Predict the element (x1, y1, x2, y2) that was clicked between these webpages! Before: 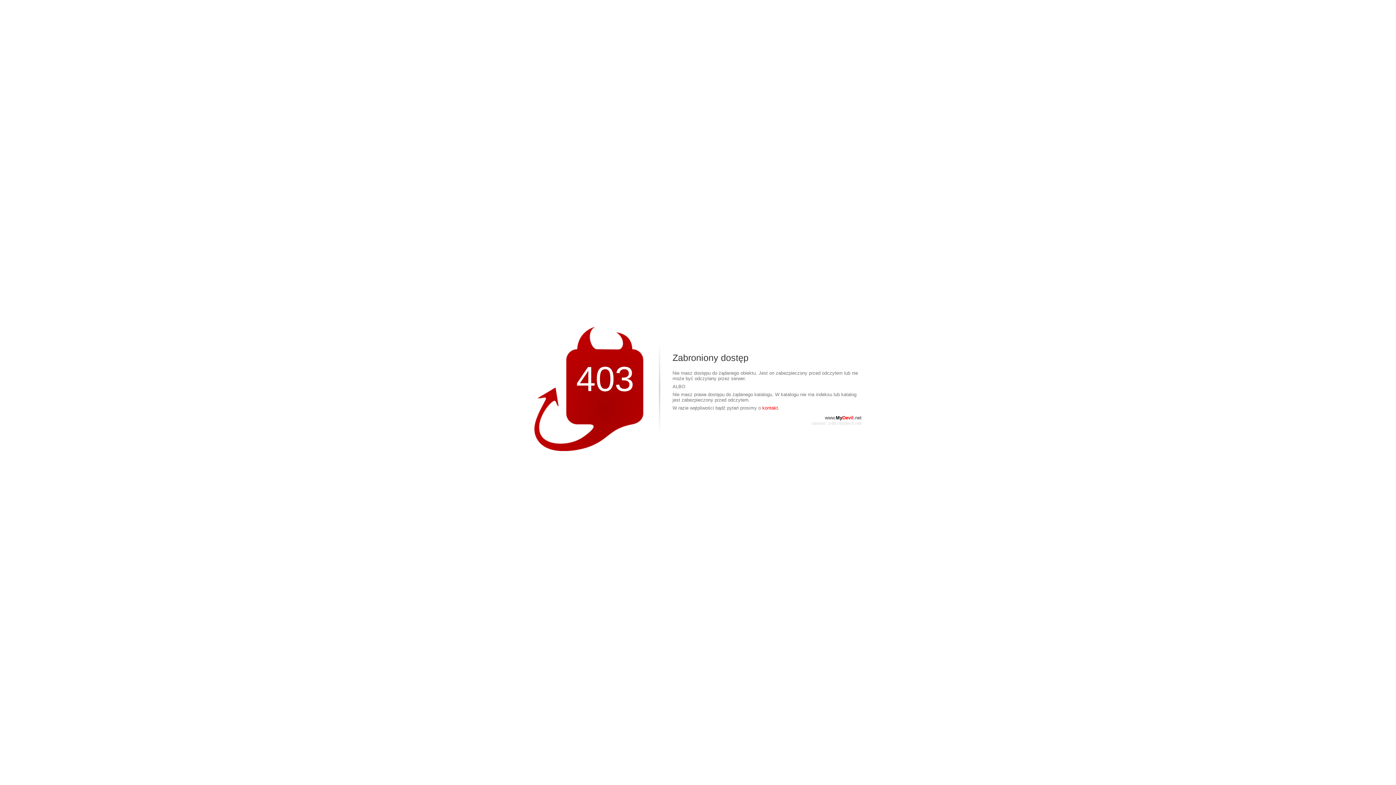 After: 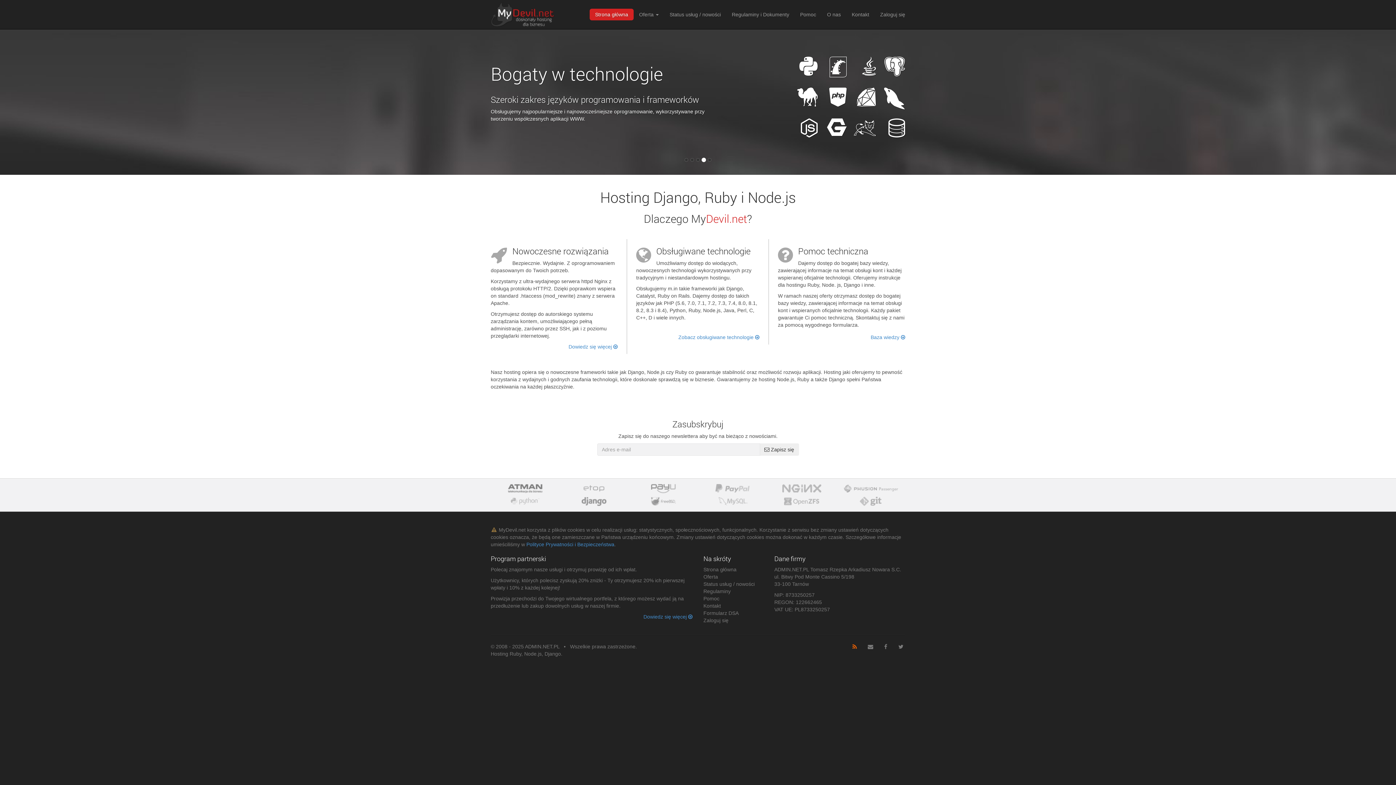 Action: bbox: (825, 415, 861, 420) label: www.MyDevil.net